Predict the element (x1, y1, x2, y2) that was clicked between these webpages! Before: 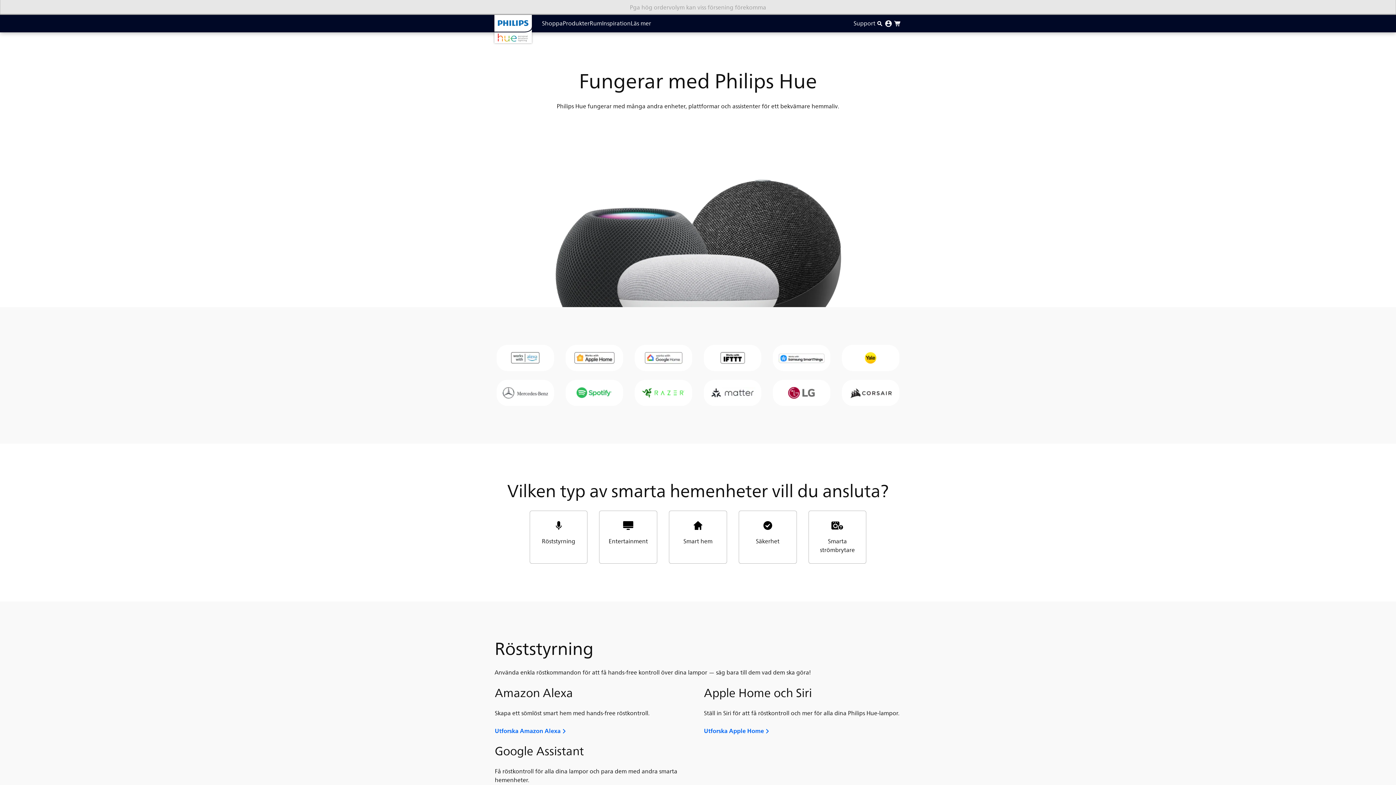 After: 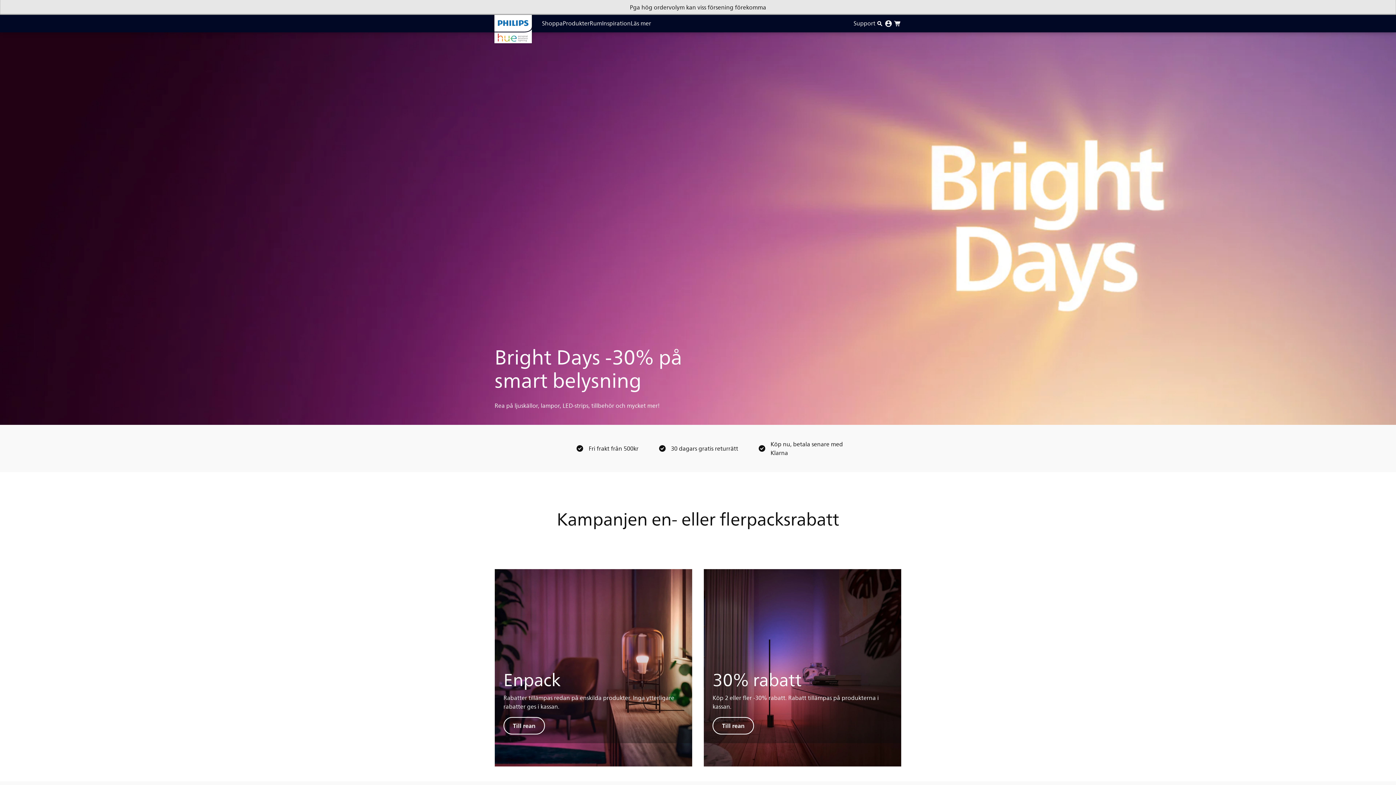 Action: label: Till rean bbox: (721, 2, 744, 12)